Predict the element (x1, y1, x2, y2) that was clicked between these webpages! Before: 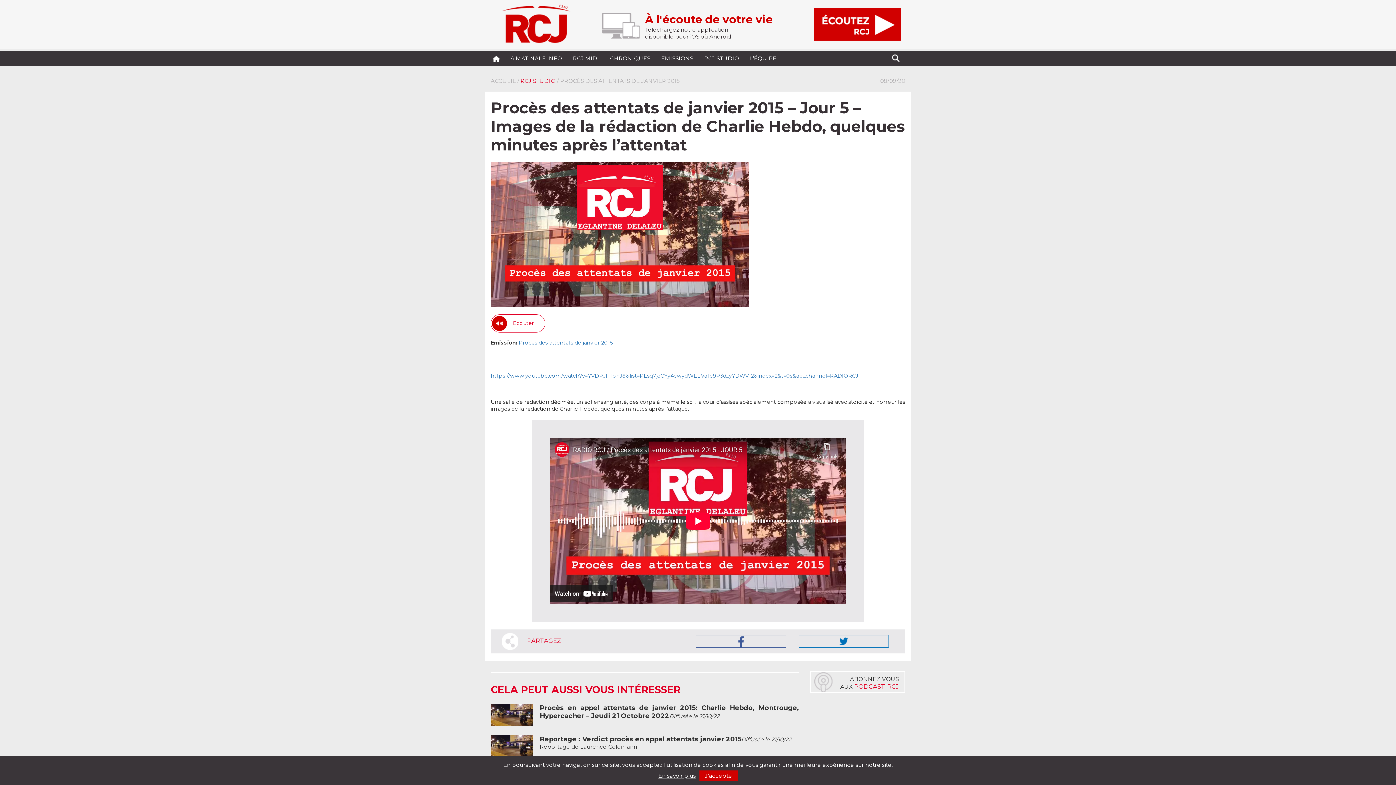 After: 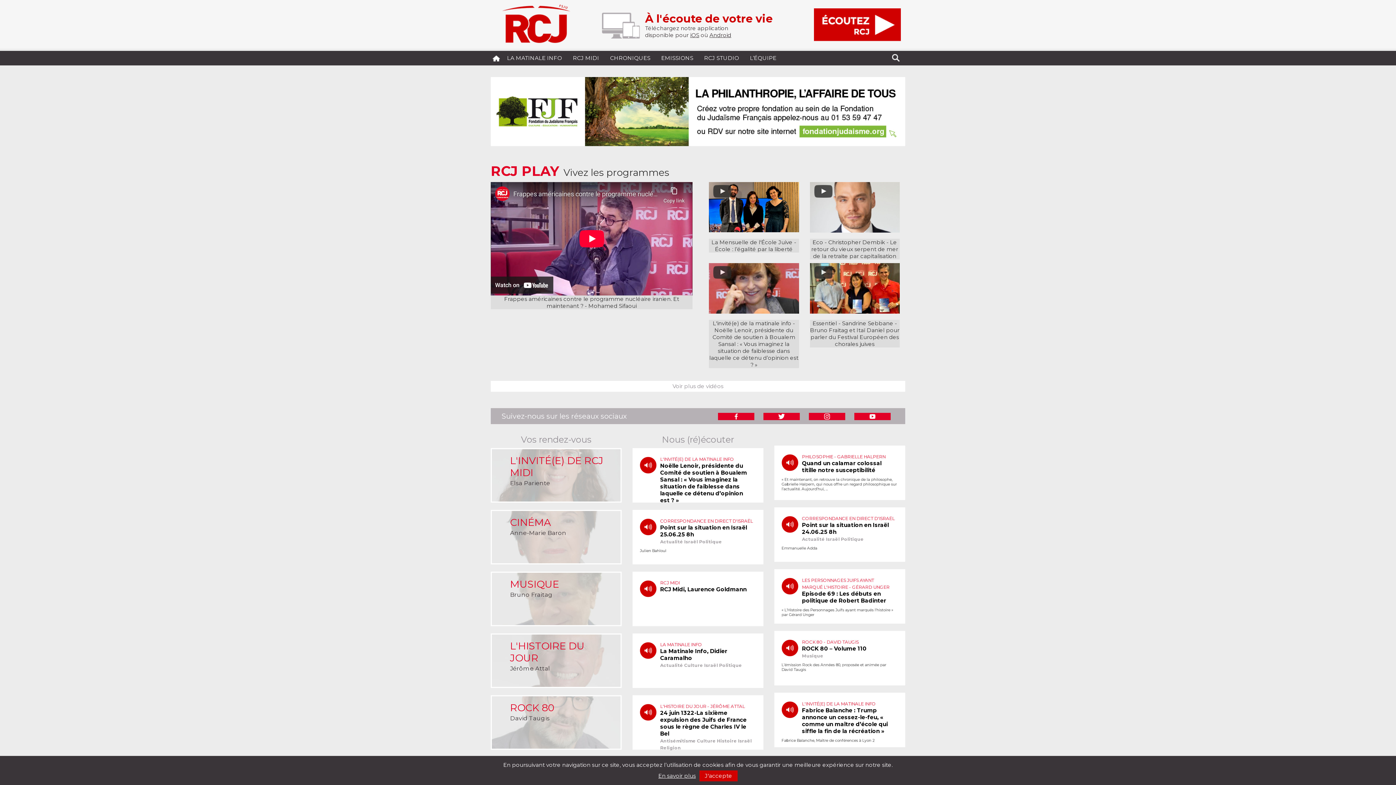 Action: bbox: (490, 77, 516, 84) label: ACCUEIL